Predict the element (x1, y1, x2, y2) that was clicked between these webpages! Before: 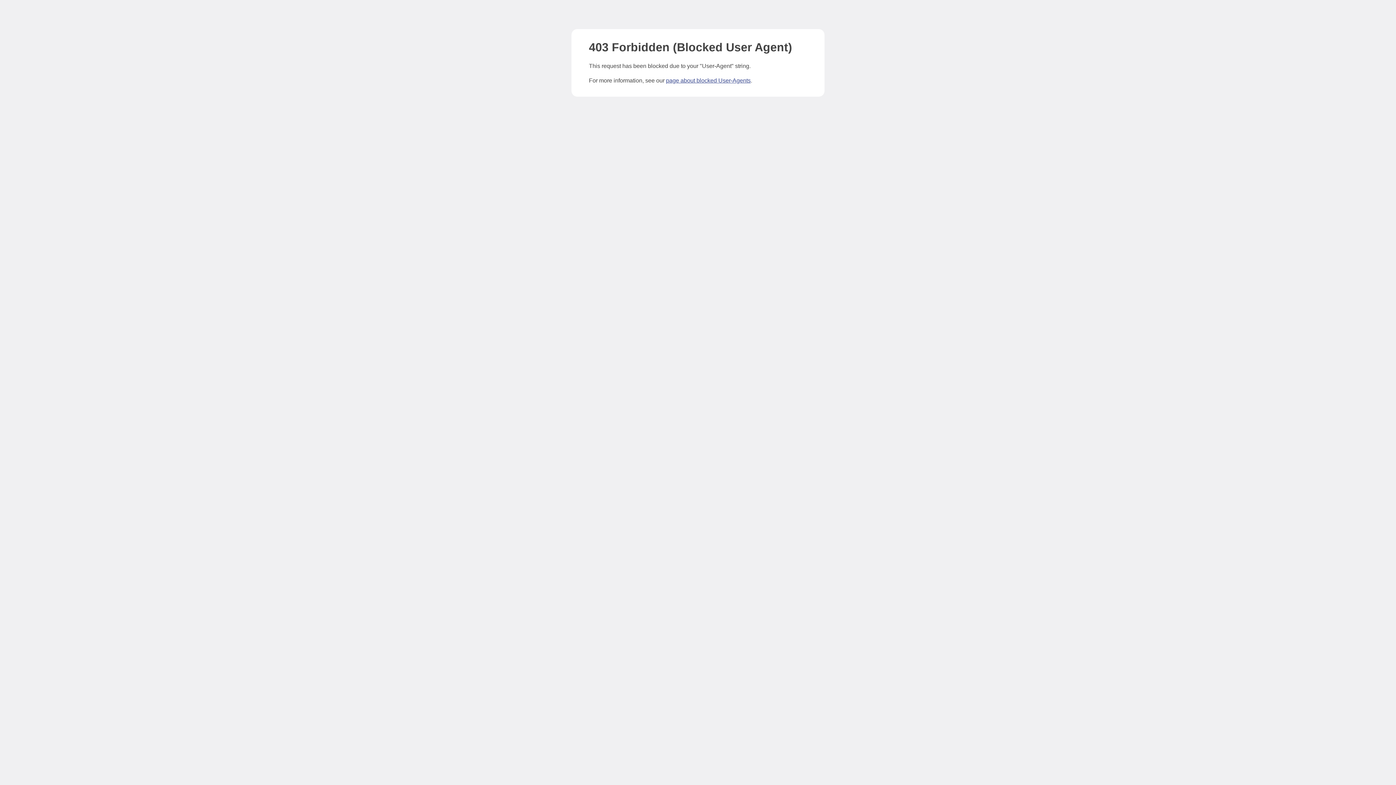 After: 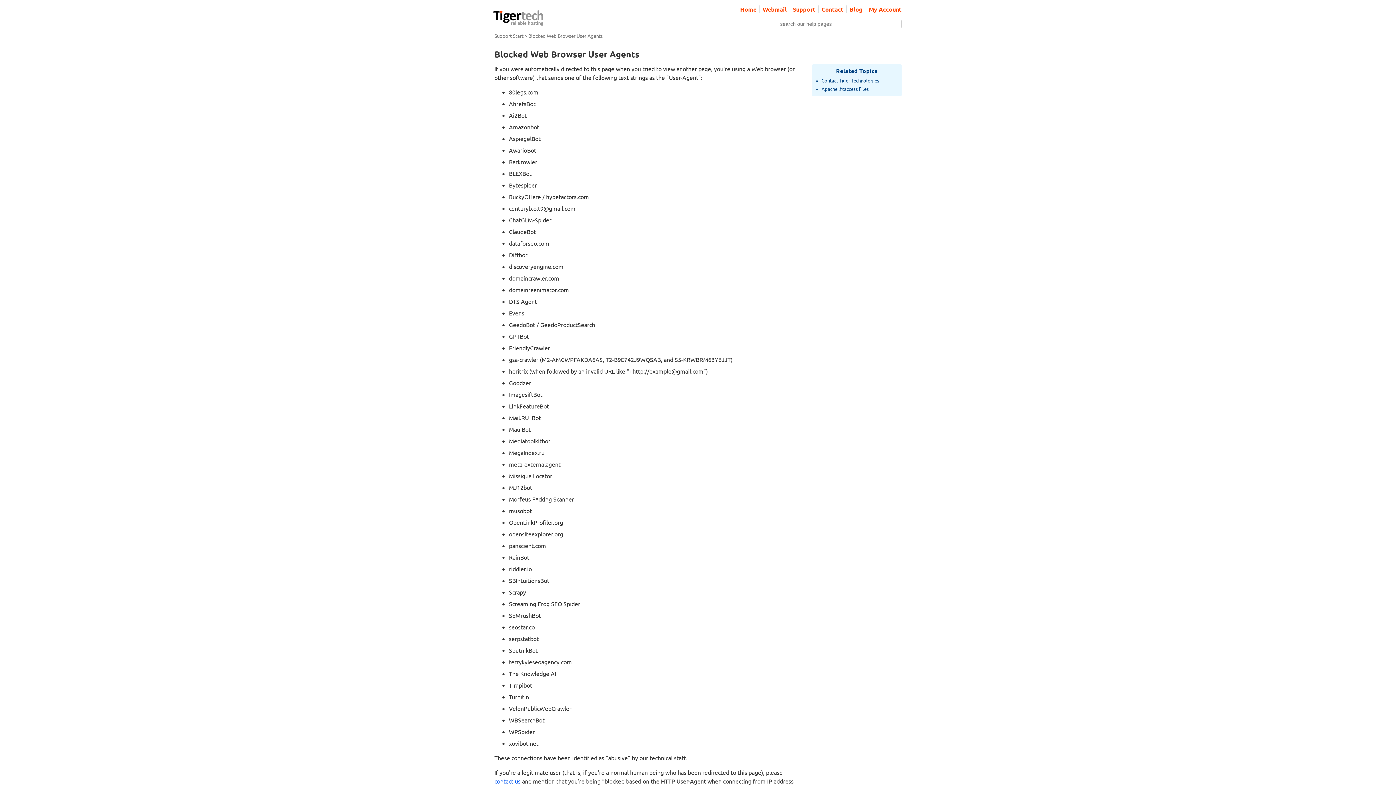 Action: label: page about blocked User-Agents bbox: (666, 77, 750, 83)